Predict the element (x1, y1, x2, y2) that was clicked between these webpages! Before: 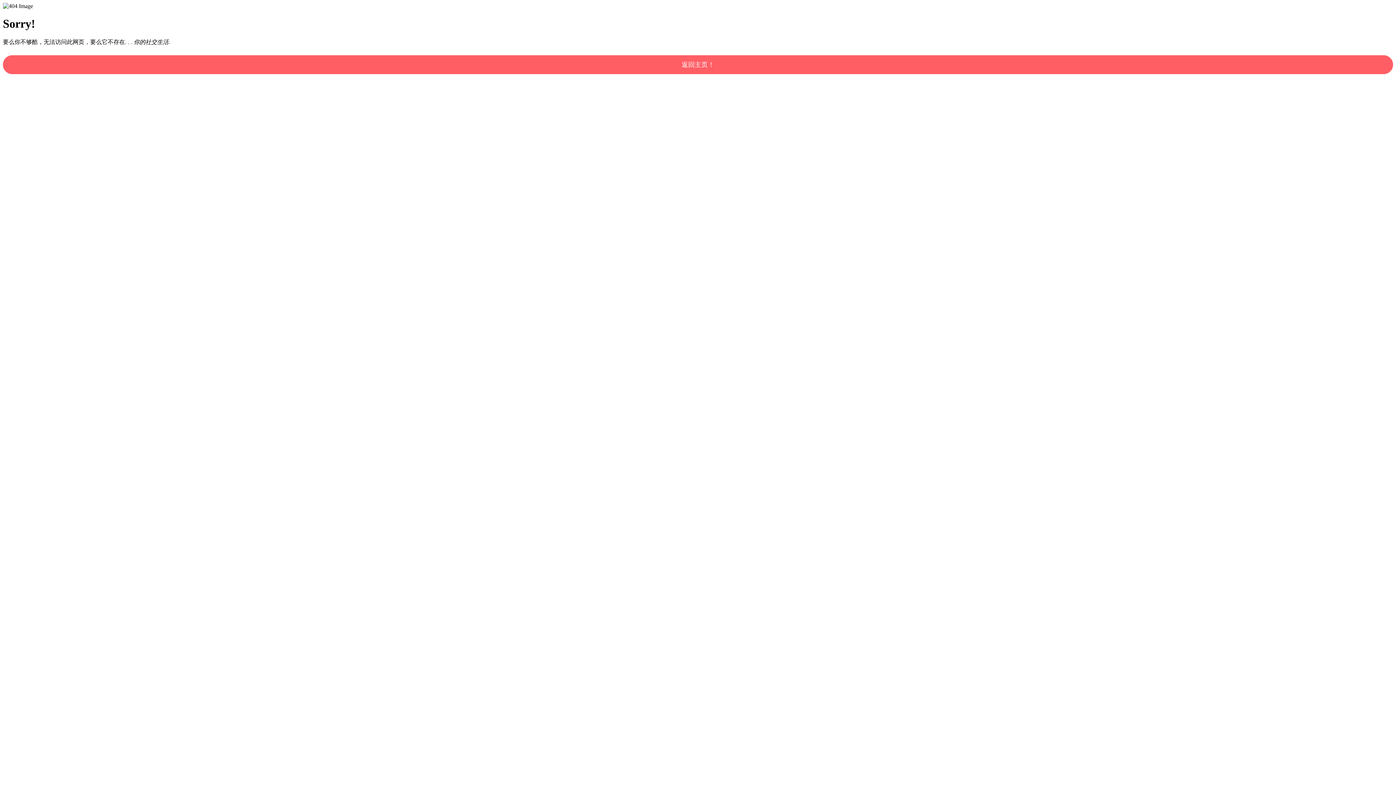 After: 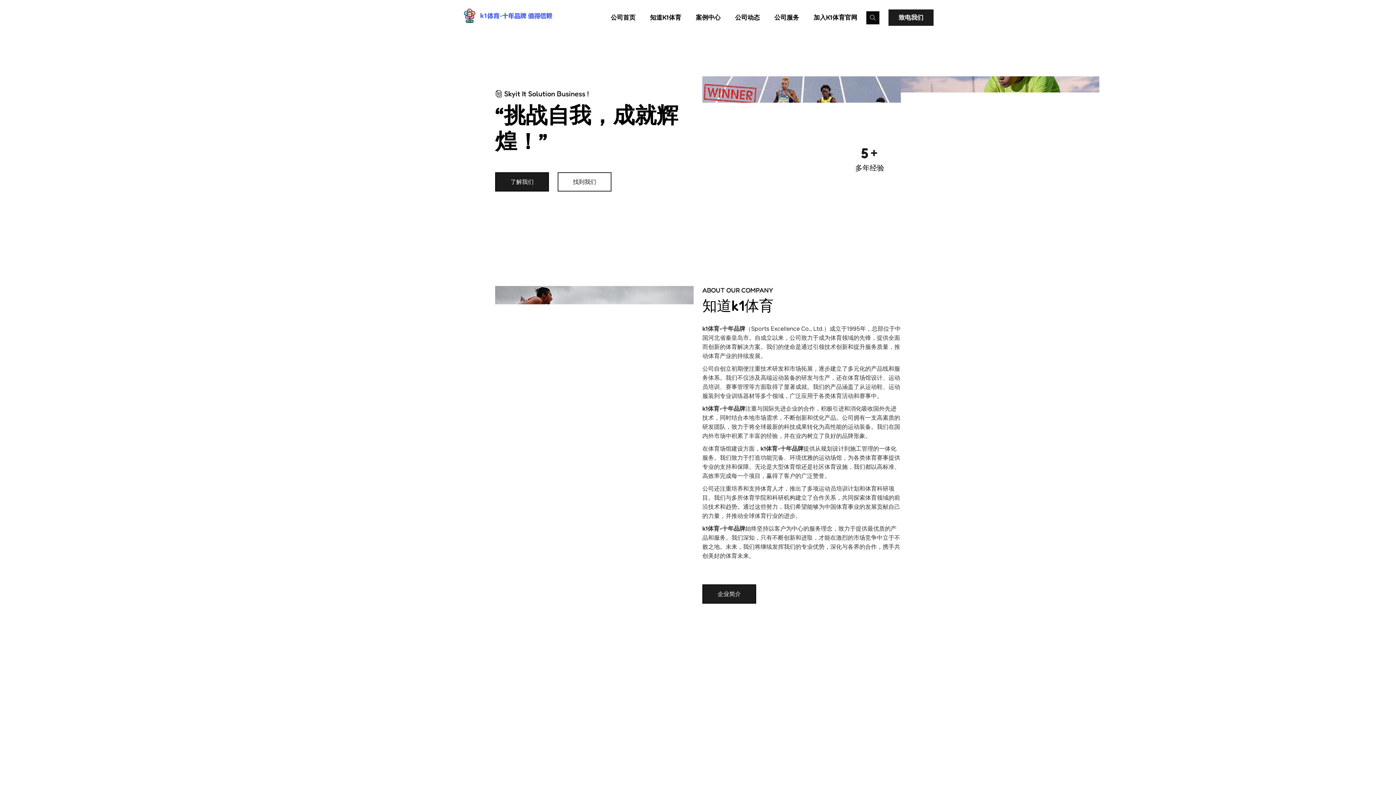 Action: bbox: (2, 55, 1393, 74) label: 返回主页！